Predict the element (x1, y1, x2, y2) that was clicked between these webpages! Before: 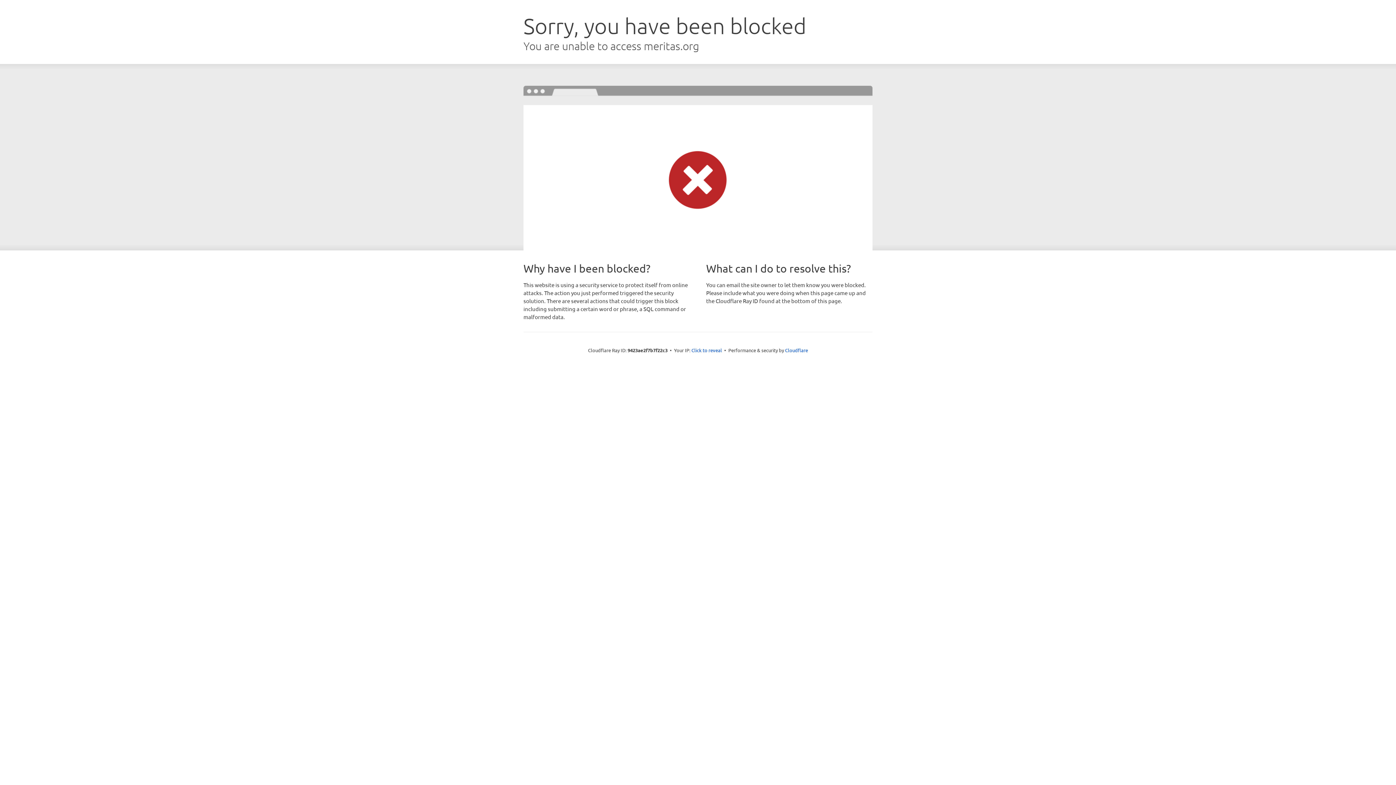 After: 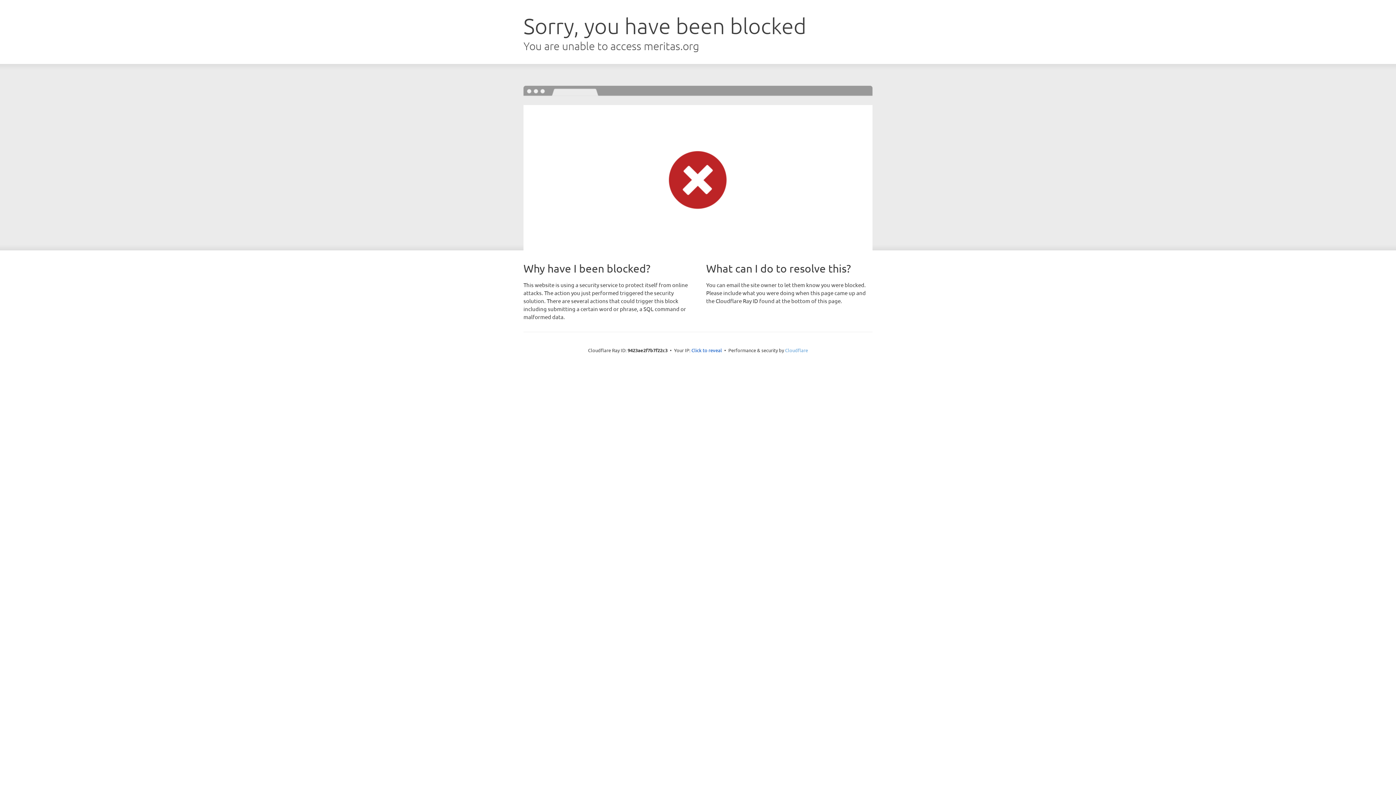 Action: bbox: (785, 347, 808, 353) label: Cloudflare